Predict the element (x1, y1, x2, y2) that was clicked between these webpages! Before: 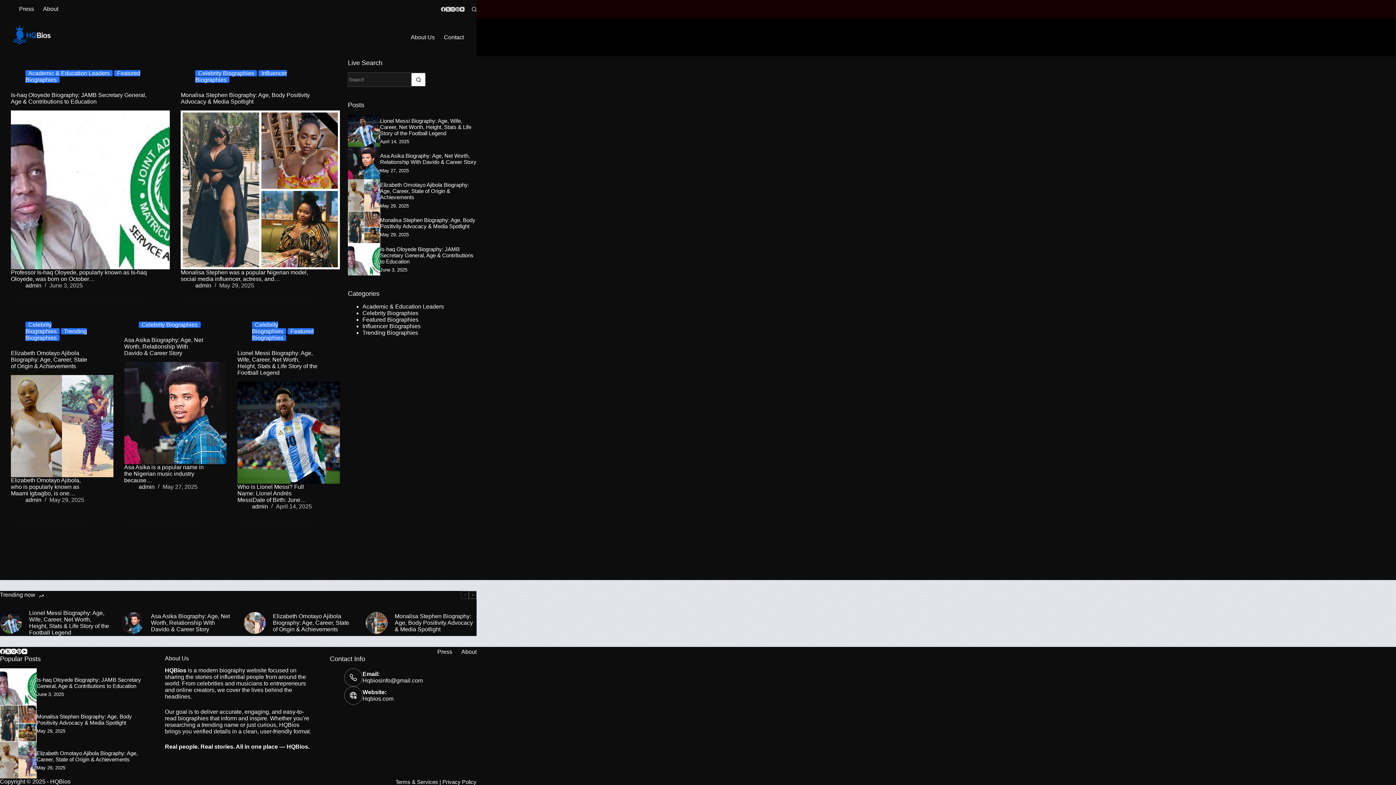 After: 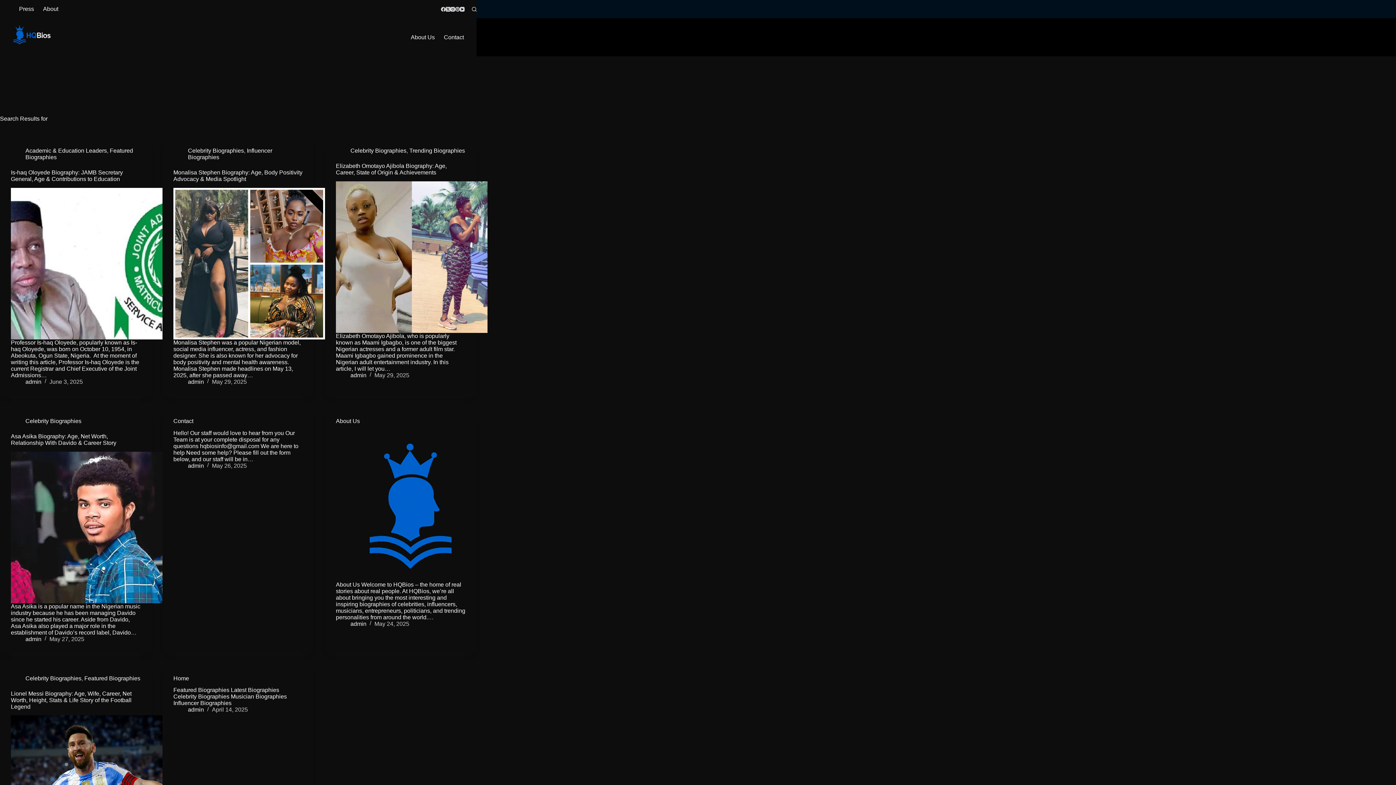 Action: bbox: (411, 72, 426, 87) label: Search button